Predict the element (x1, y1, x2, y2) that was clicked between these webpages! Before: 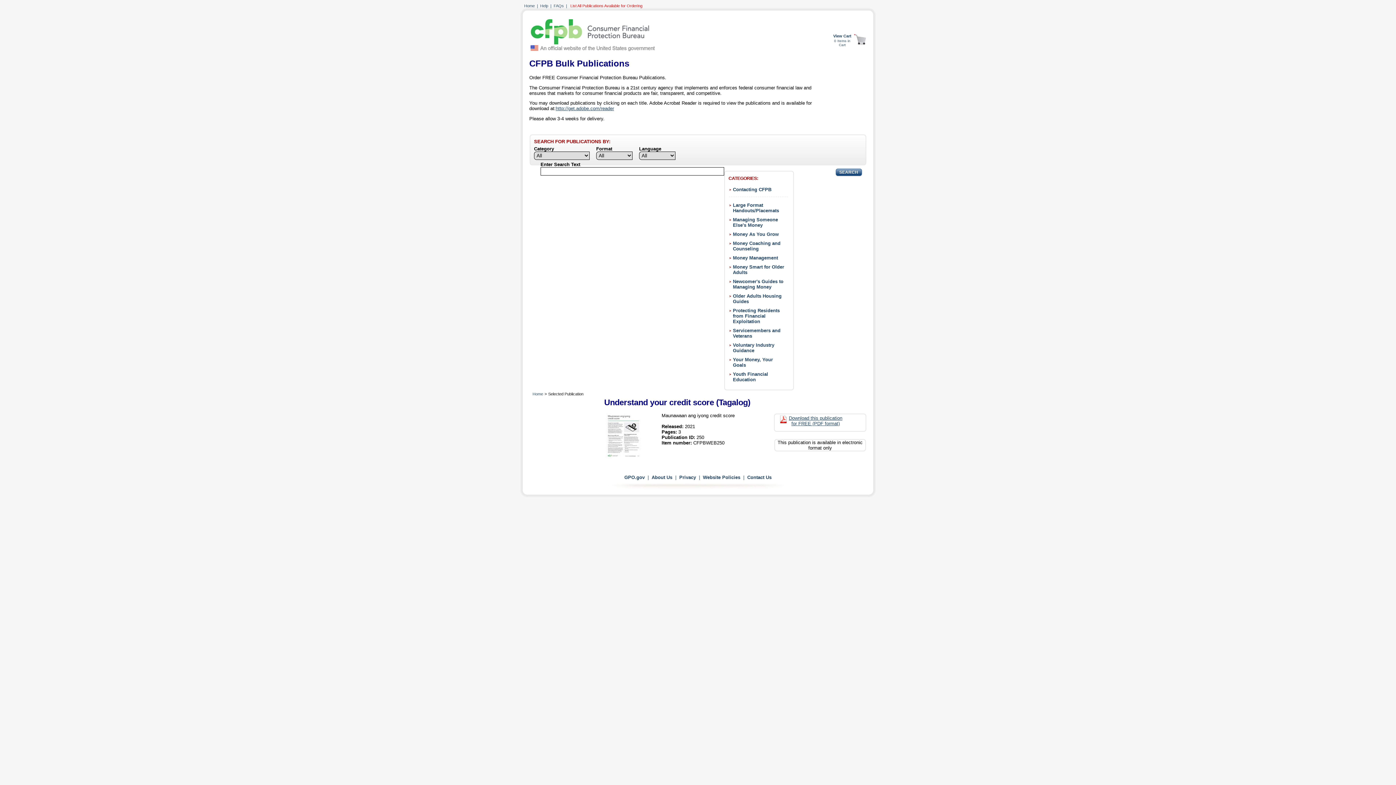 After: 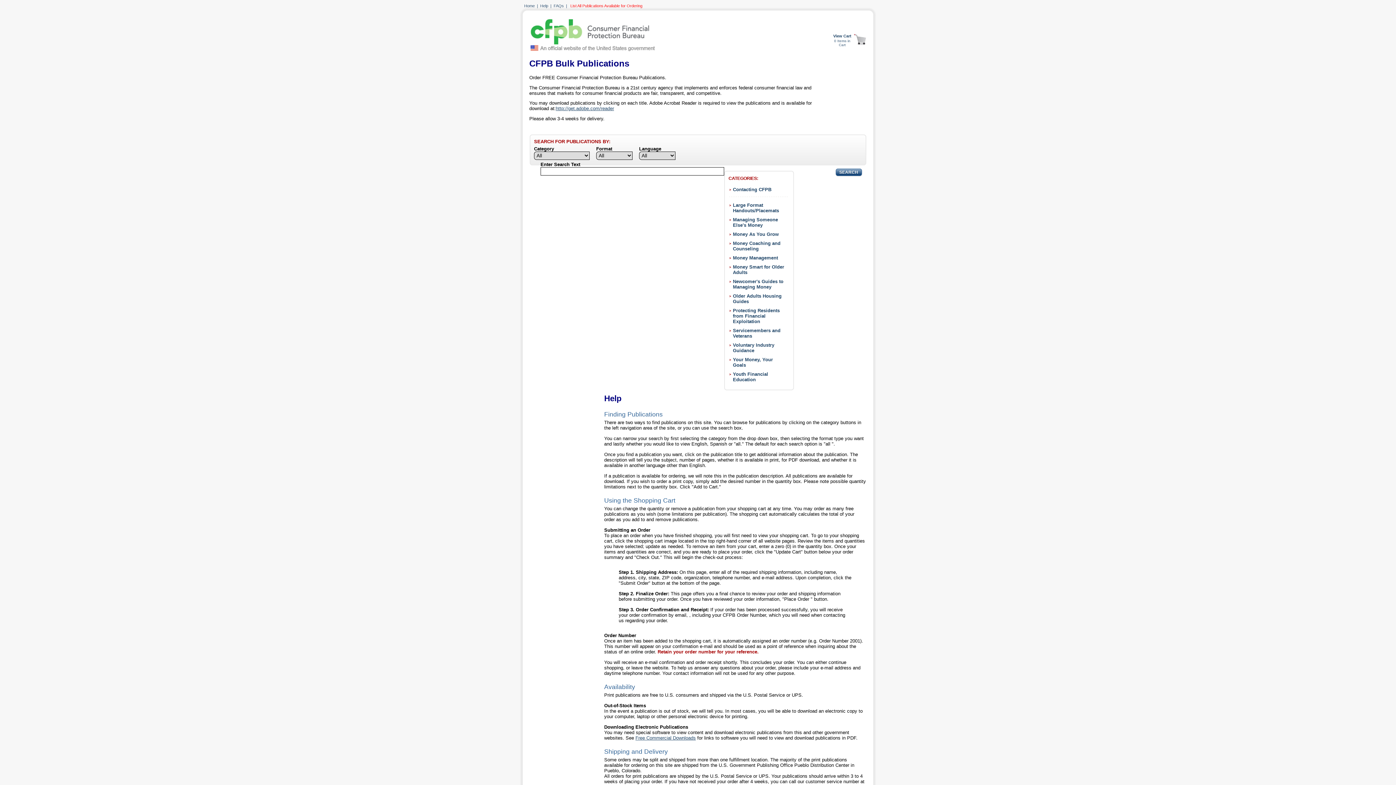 Action: label: Help bbox: (540, 3, 548, 8)